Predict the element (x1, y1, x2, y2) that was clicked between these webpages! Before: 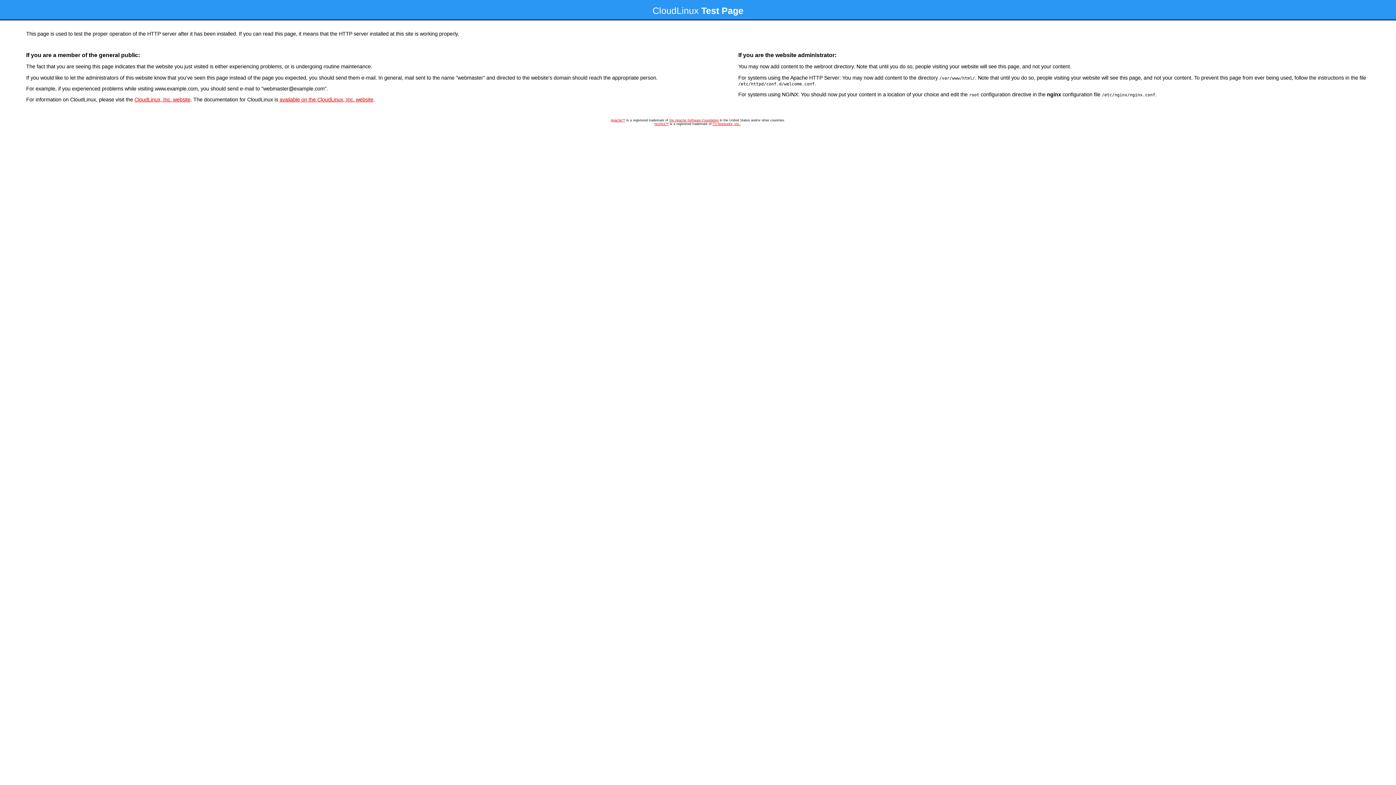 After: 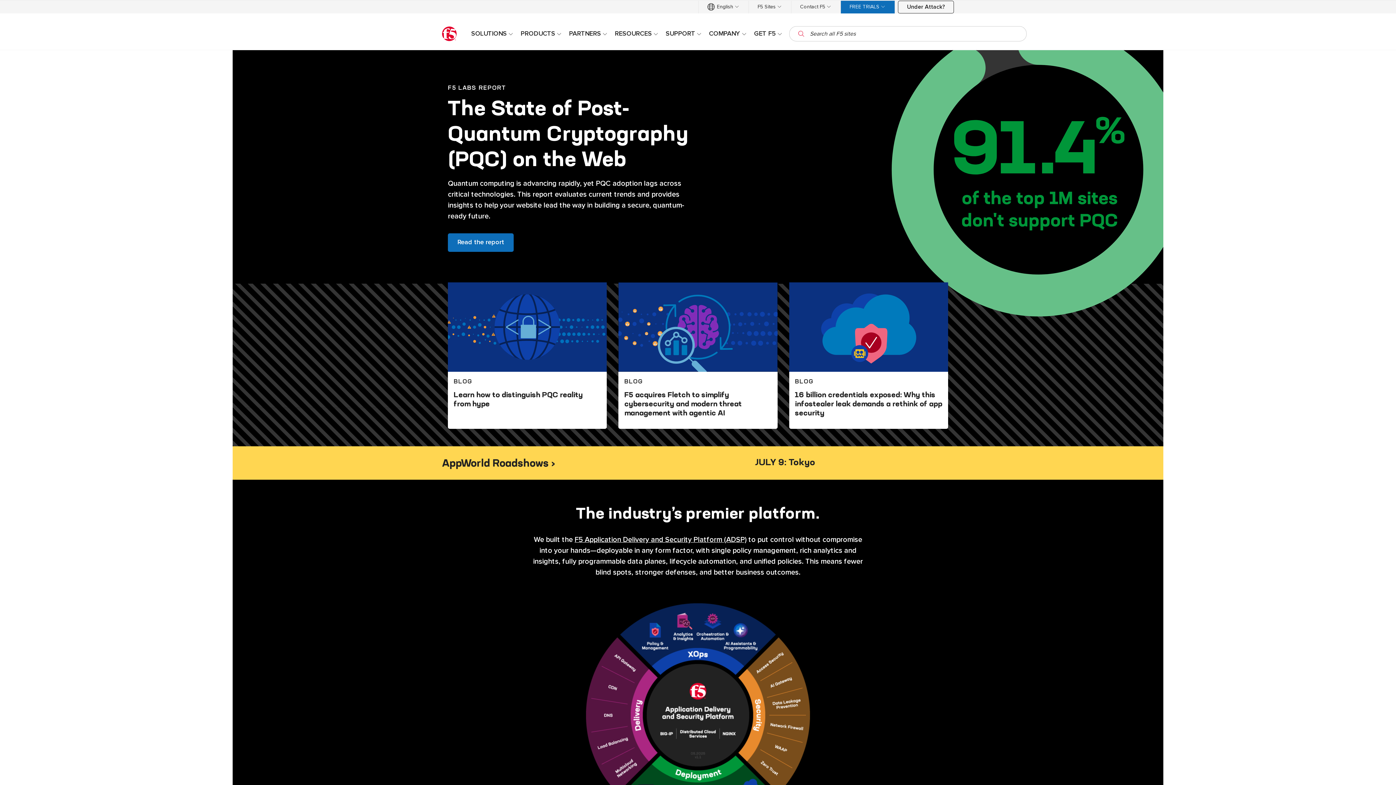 Action: bbox: (712, 122, 740, 125) label: F5 Networks, Inc.